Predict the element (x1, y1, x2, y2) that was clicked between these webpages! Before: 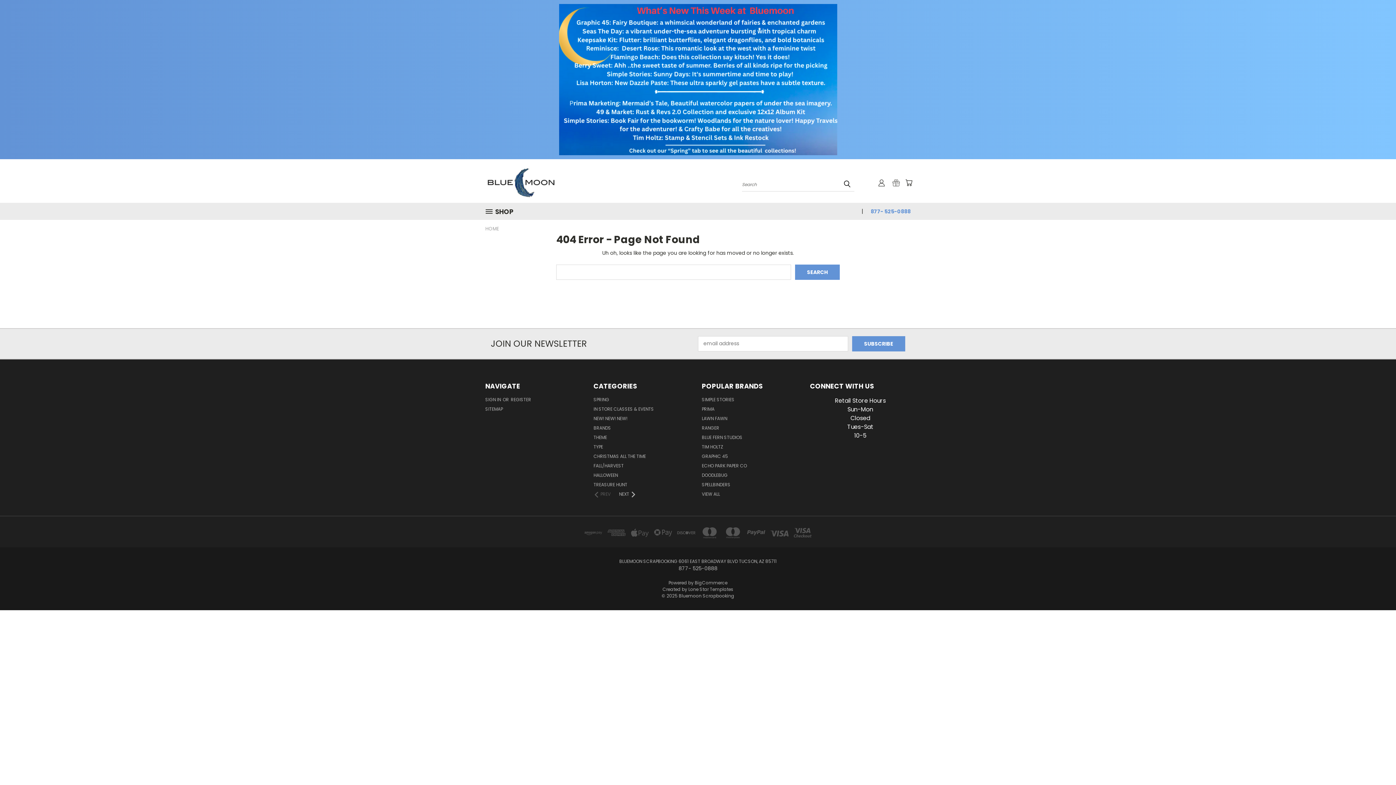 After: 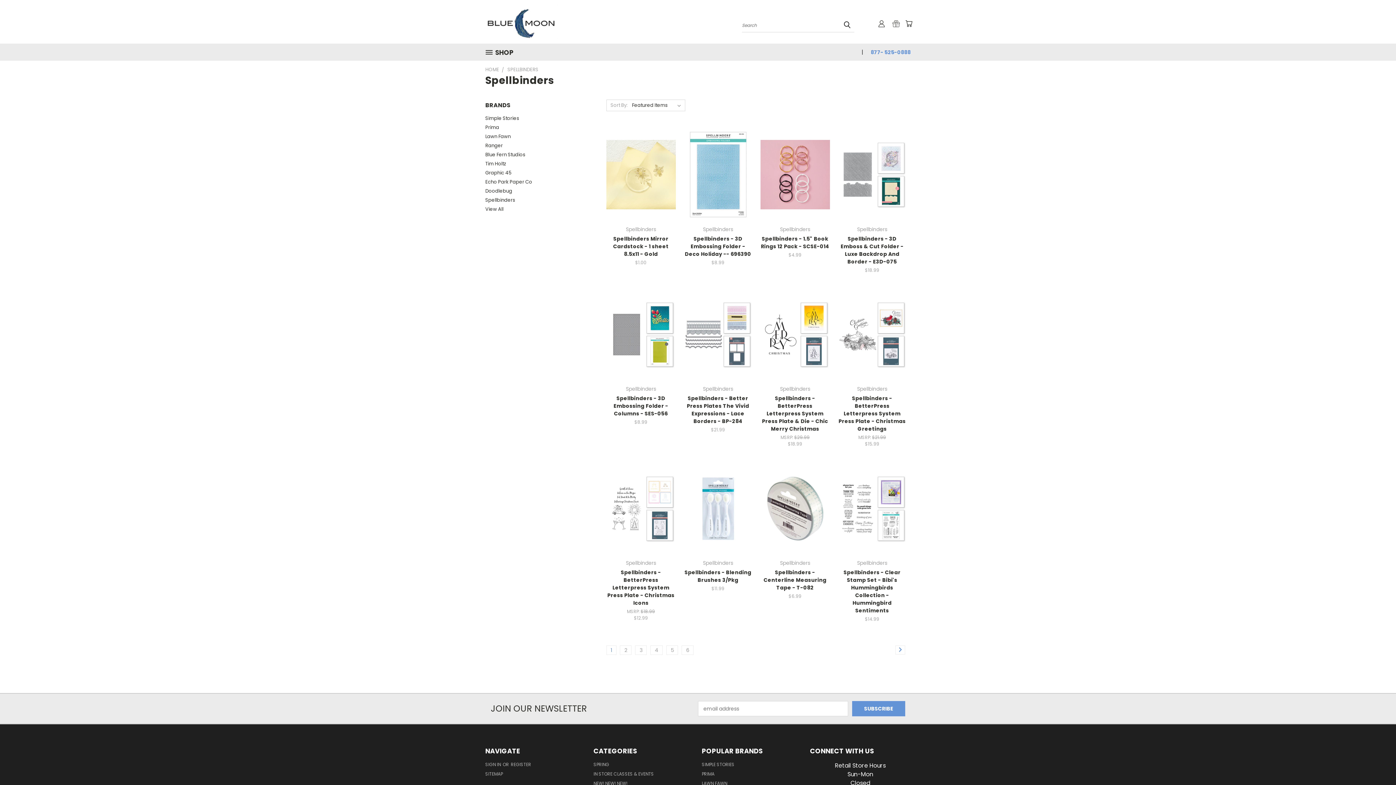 Action: bbox: (702, 481, 730, 490) label: SPELLBINDERS